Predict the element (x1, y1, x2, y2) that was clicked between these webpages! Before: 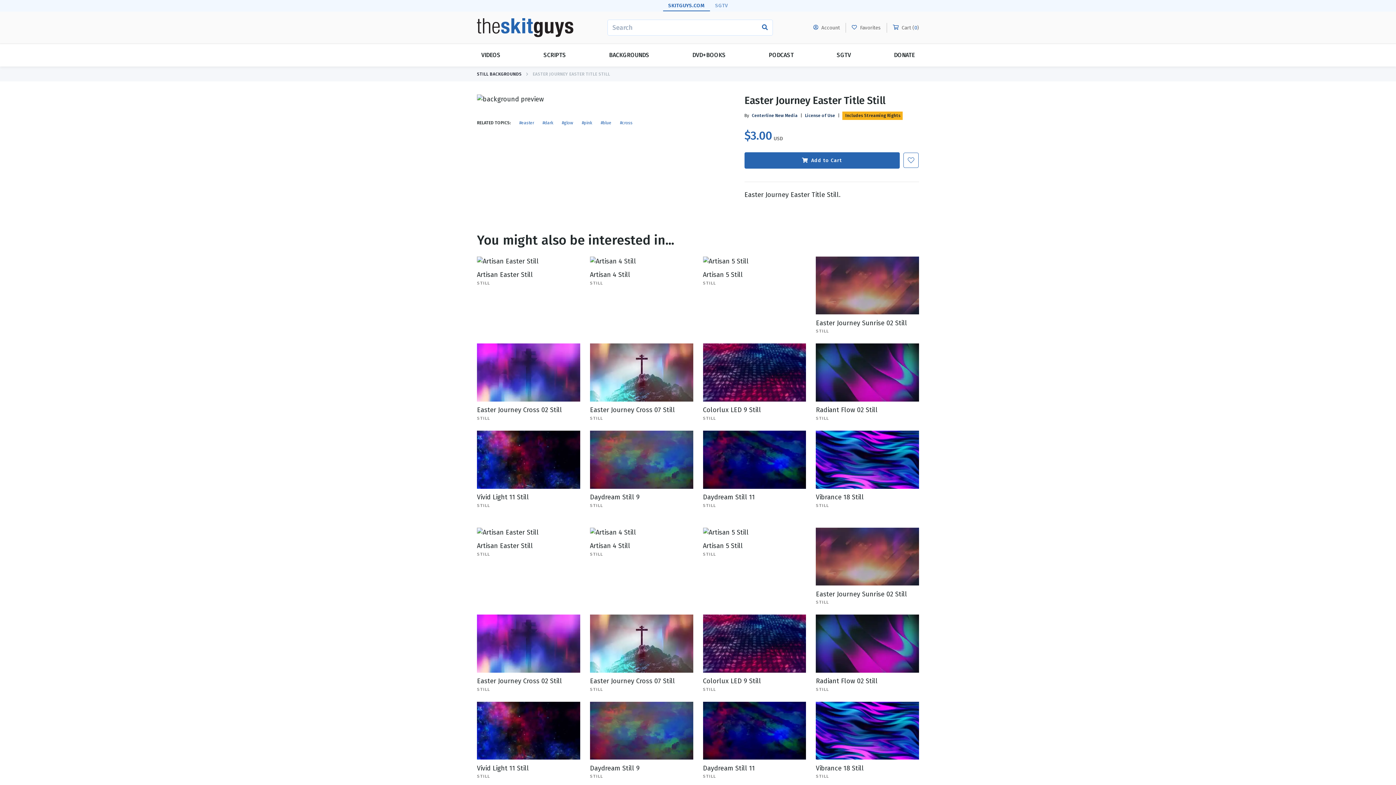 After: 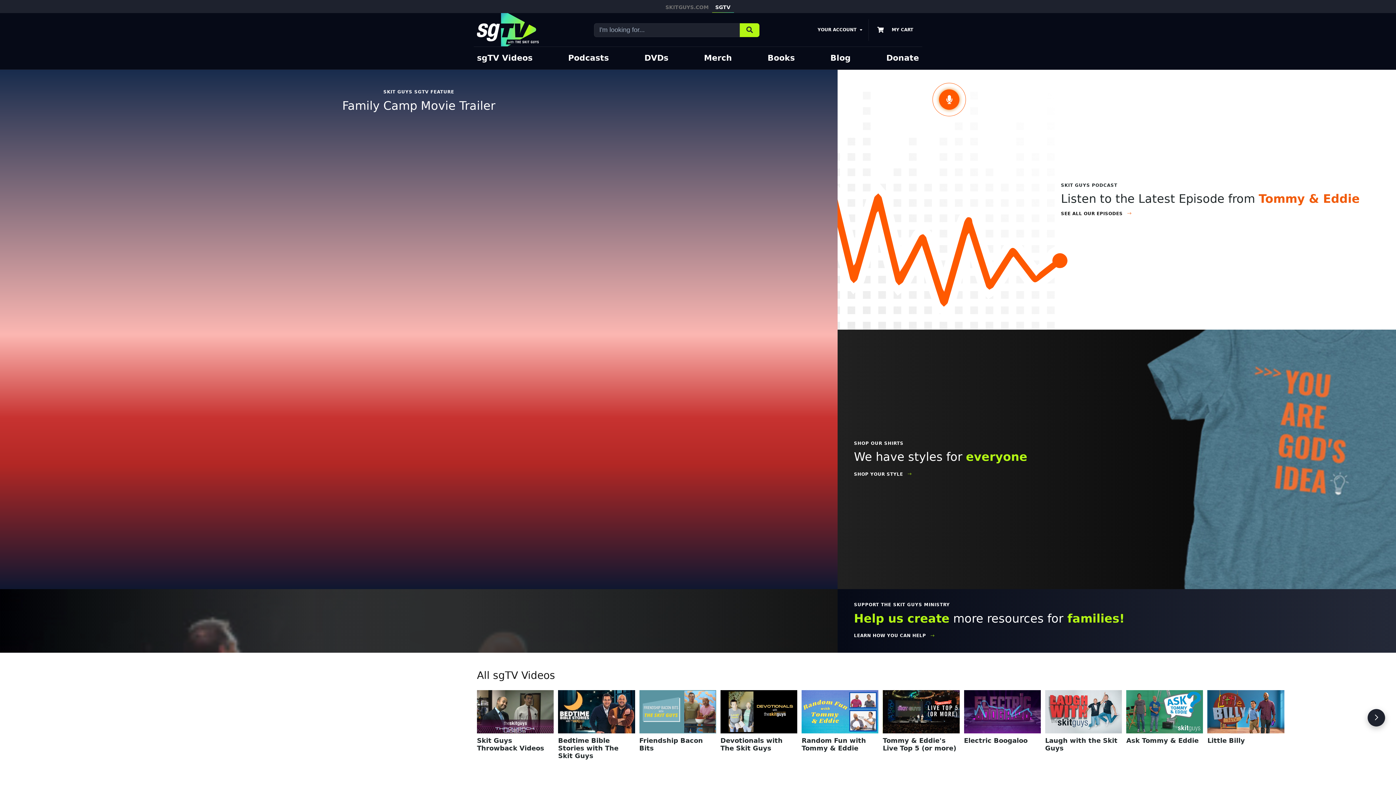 Action: label: SGTV bbox: (832, 44, 855, 66)